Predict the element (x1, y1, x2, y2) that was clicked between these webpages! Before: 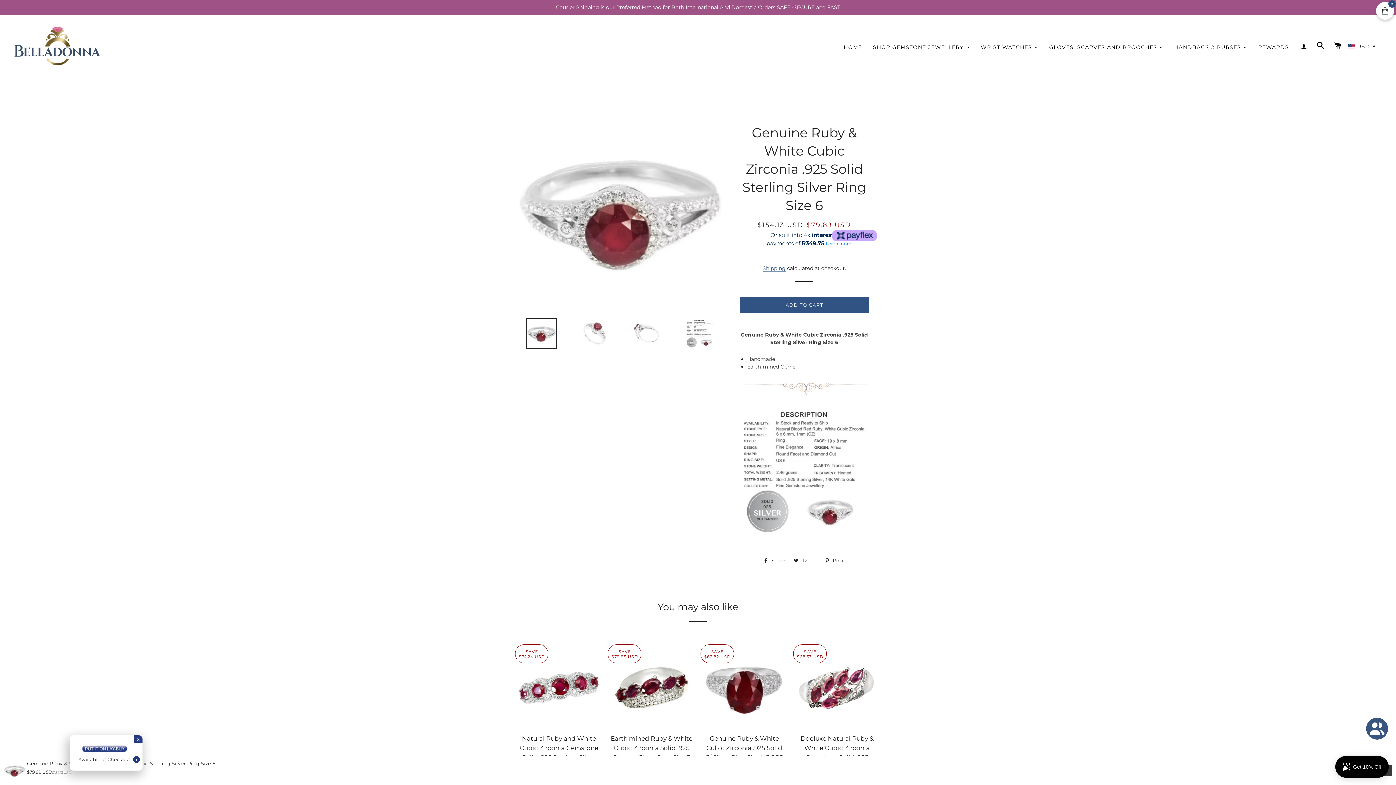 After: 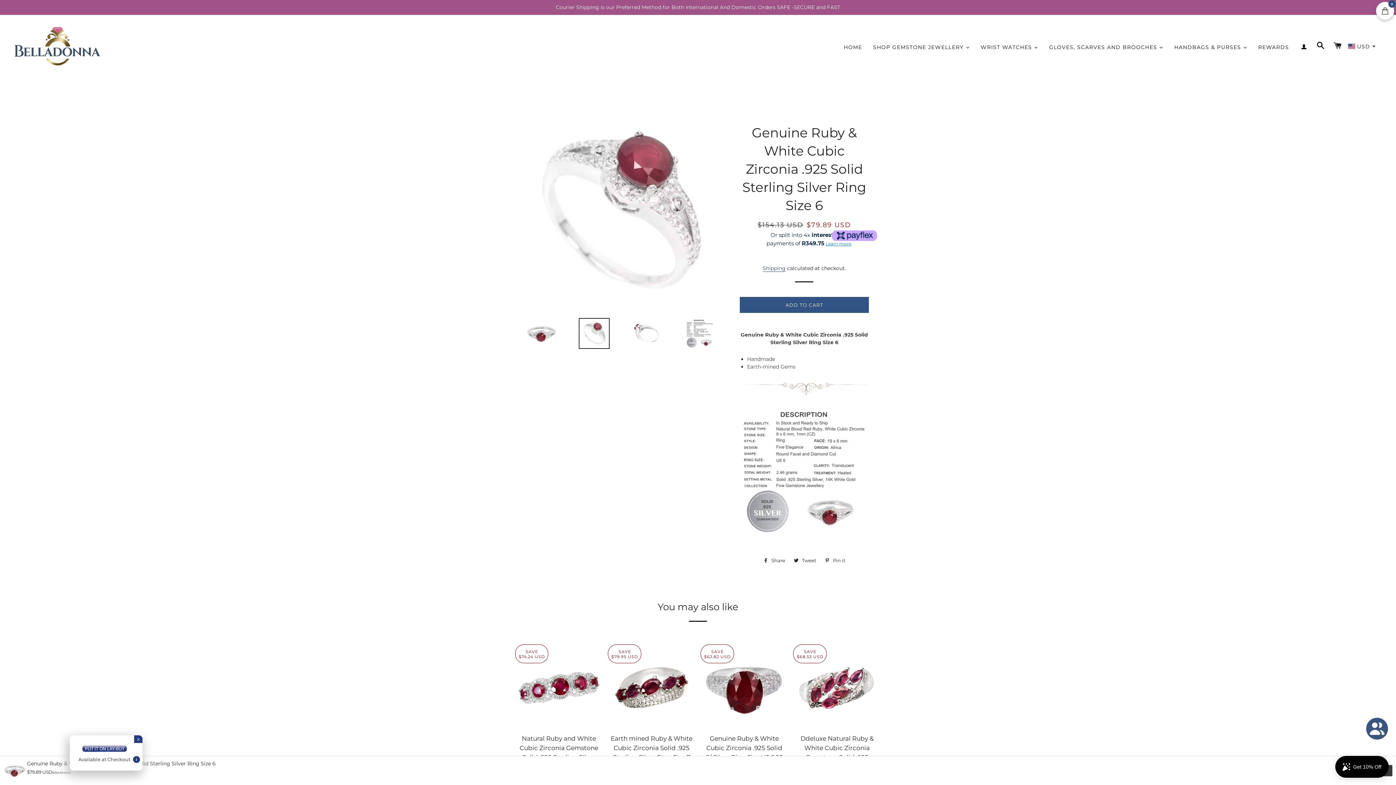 Action: bbox: (570, 318, 618, 349)